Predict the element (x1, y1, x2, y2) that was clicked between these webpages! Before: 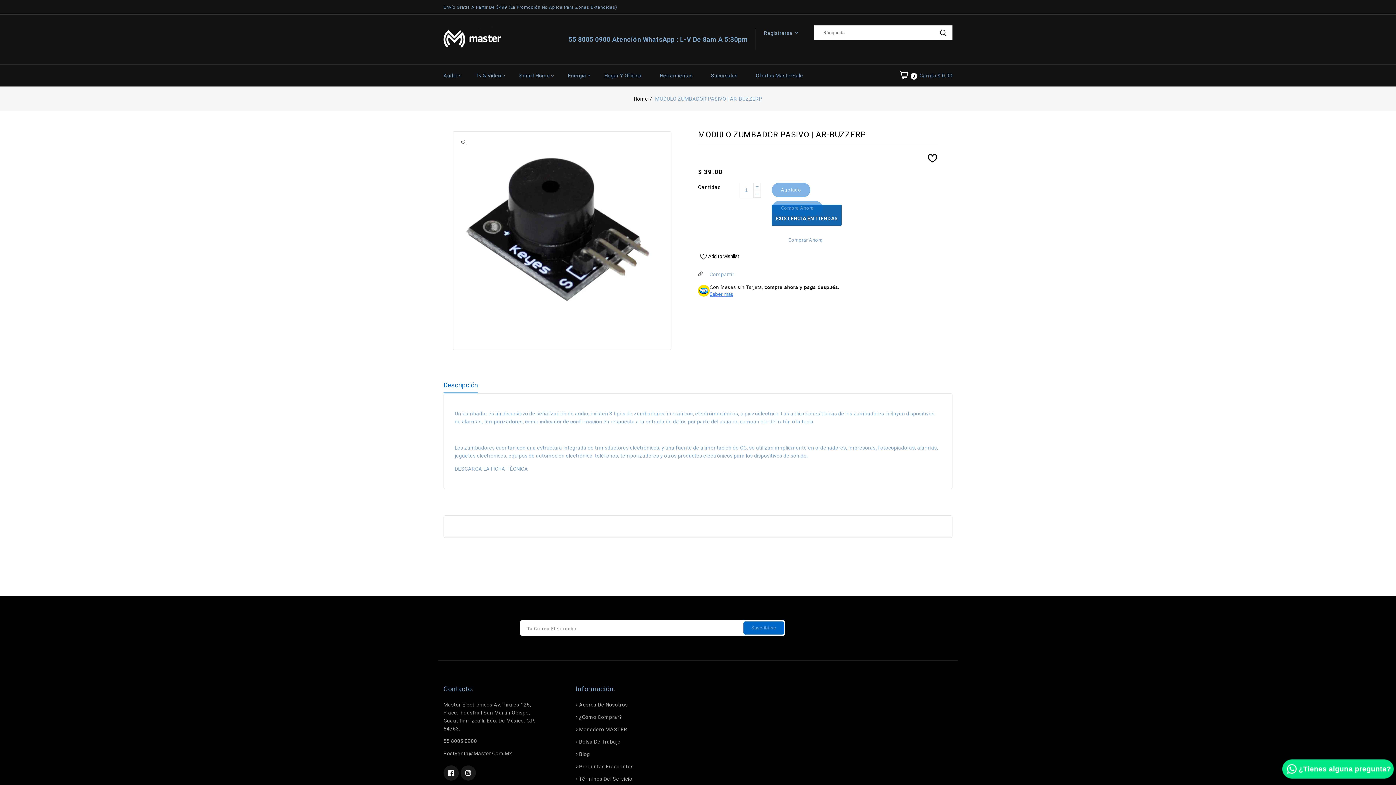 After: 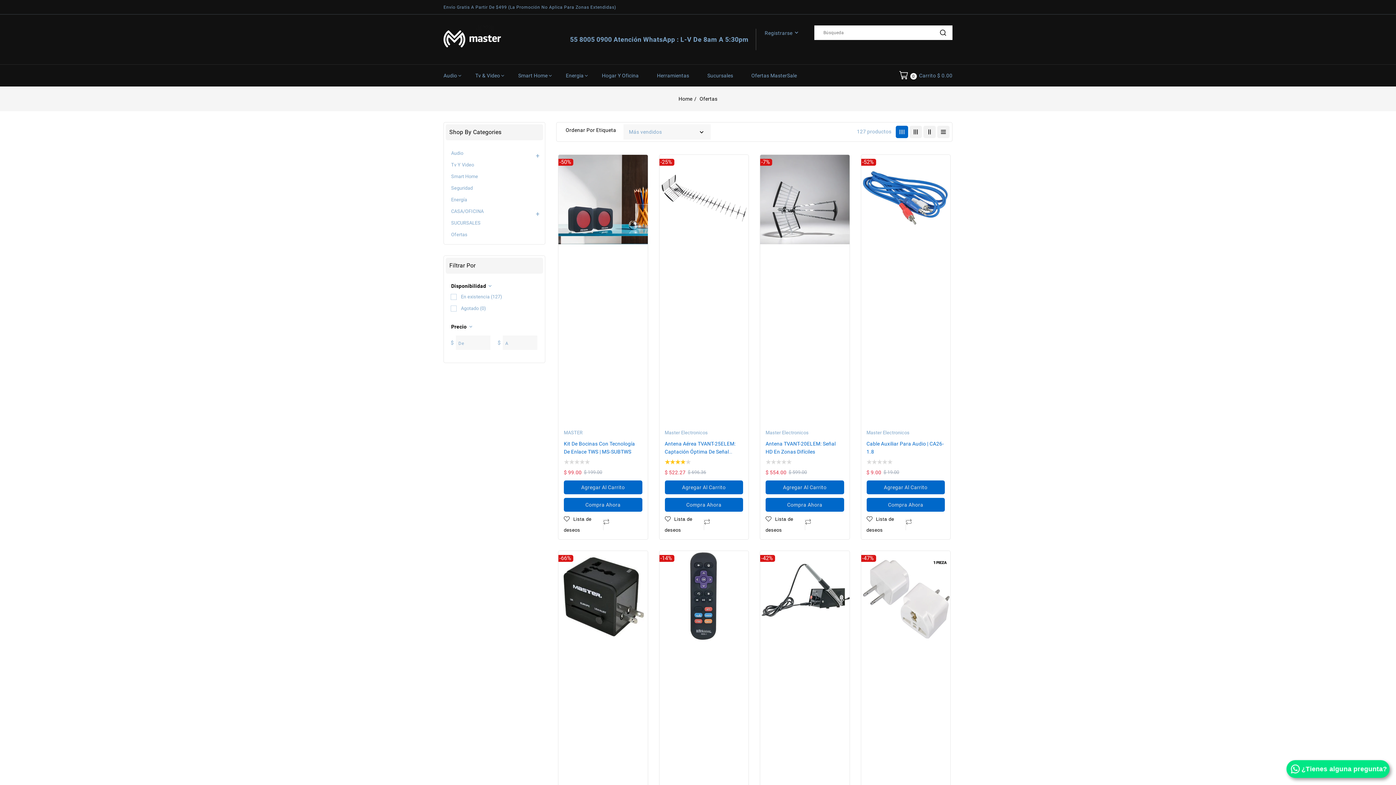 Action: label: Ofertas MasterSale bbox: (746, 64, 812, 86)